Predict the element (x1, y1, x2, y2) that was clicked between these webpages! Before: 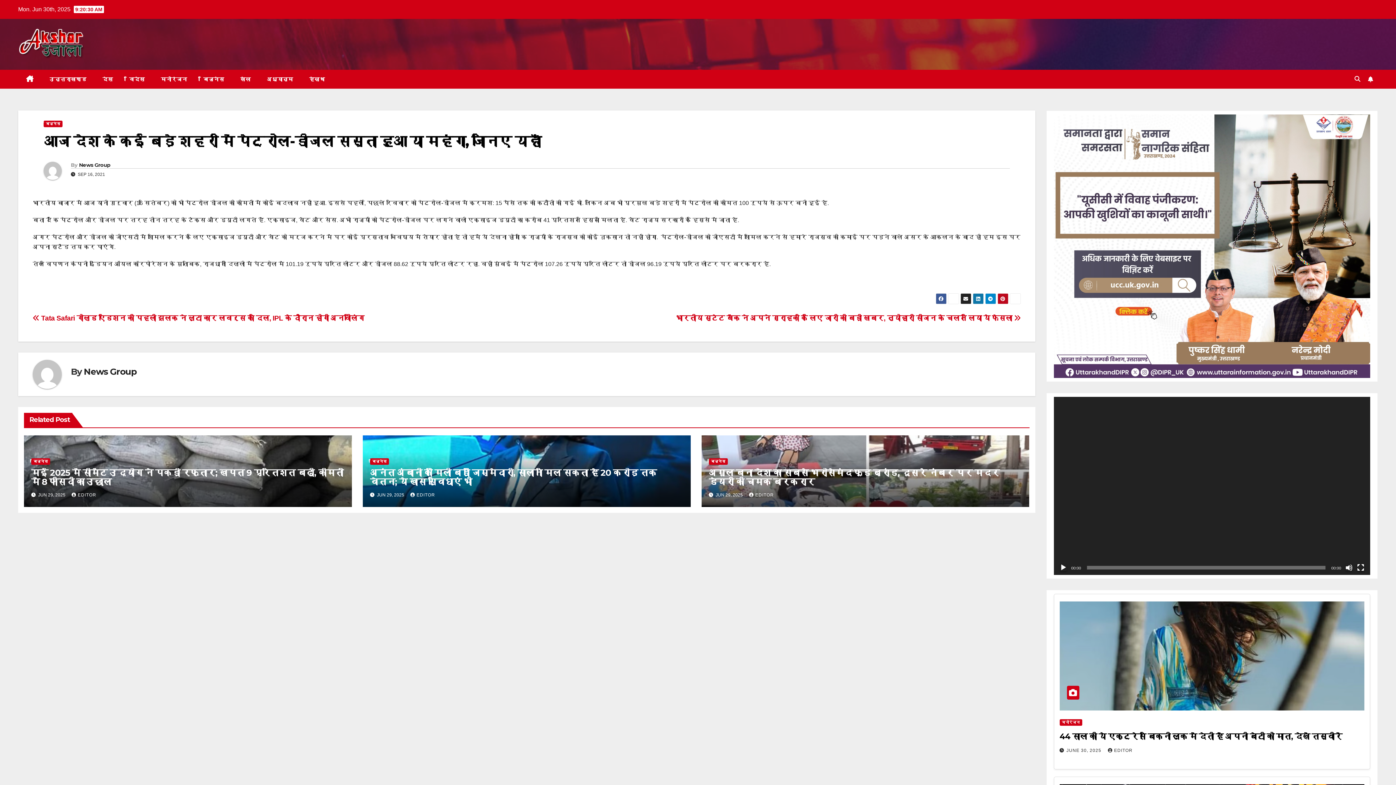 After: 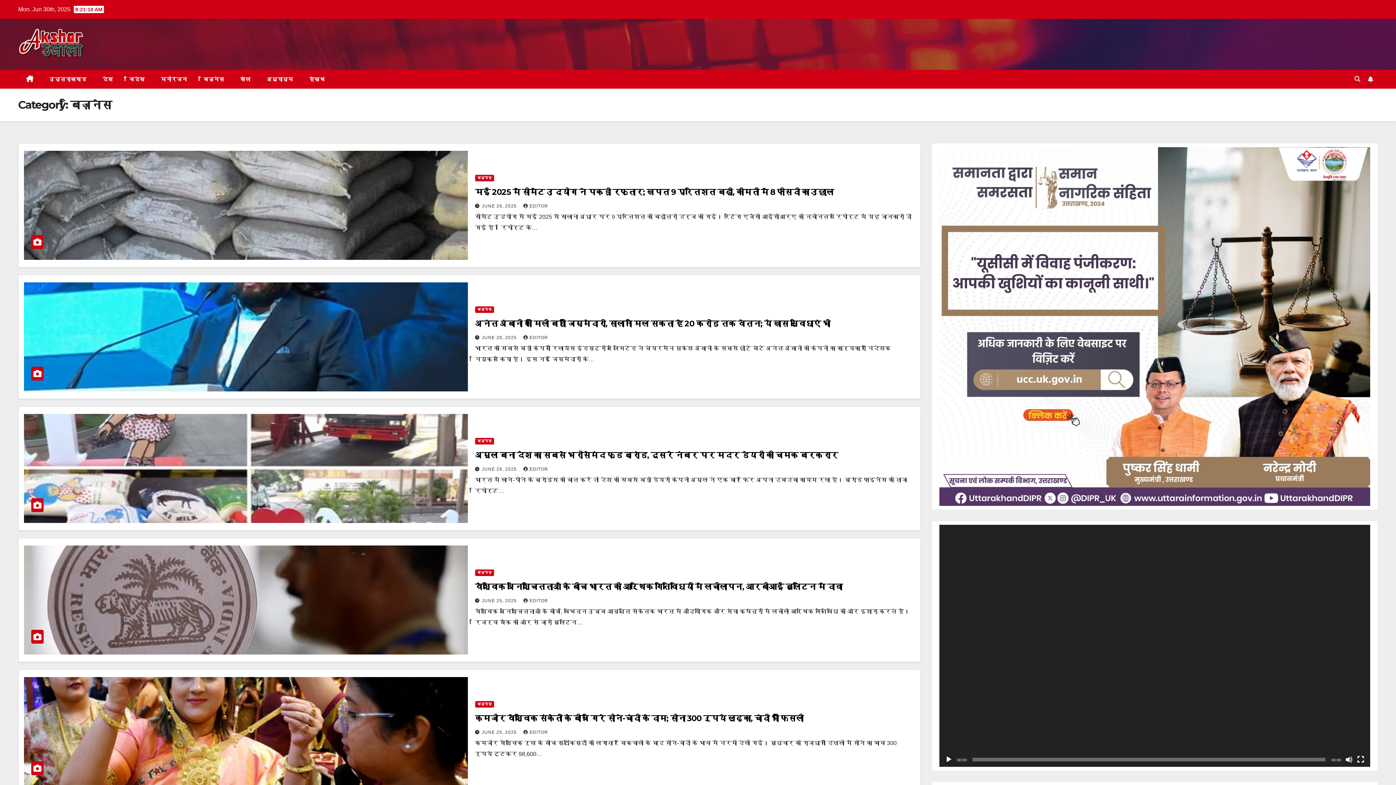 Action: bbox: (370, 458, 389, 465) label: बिज़नेस